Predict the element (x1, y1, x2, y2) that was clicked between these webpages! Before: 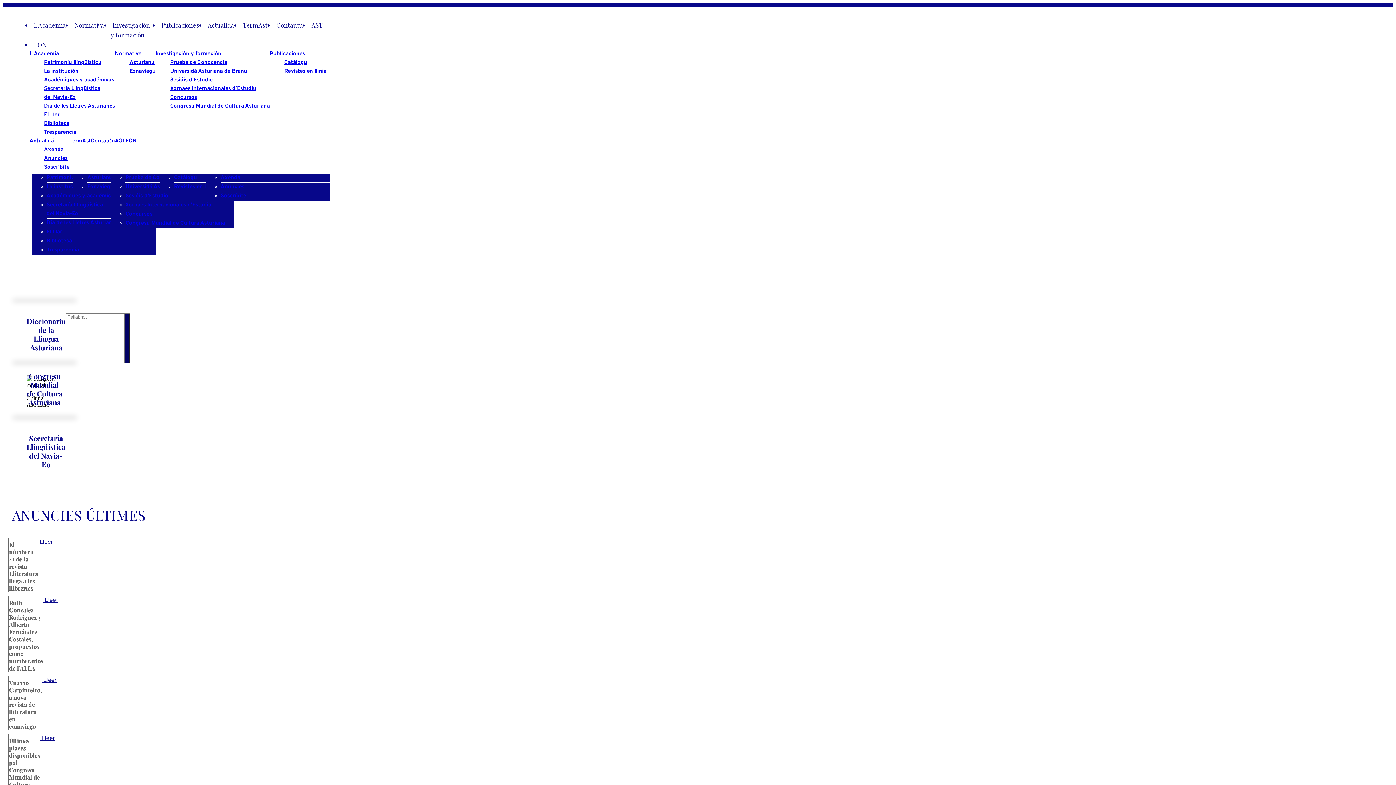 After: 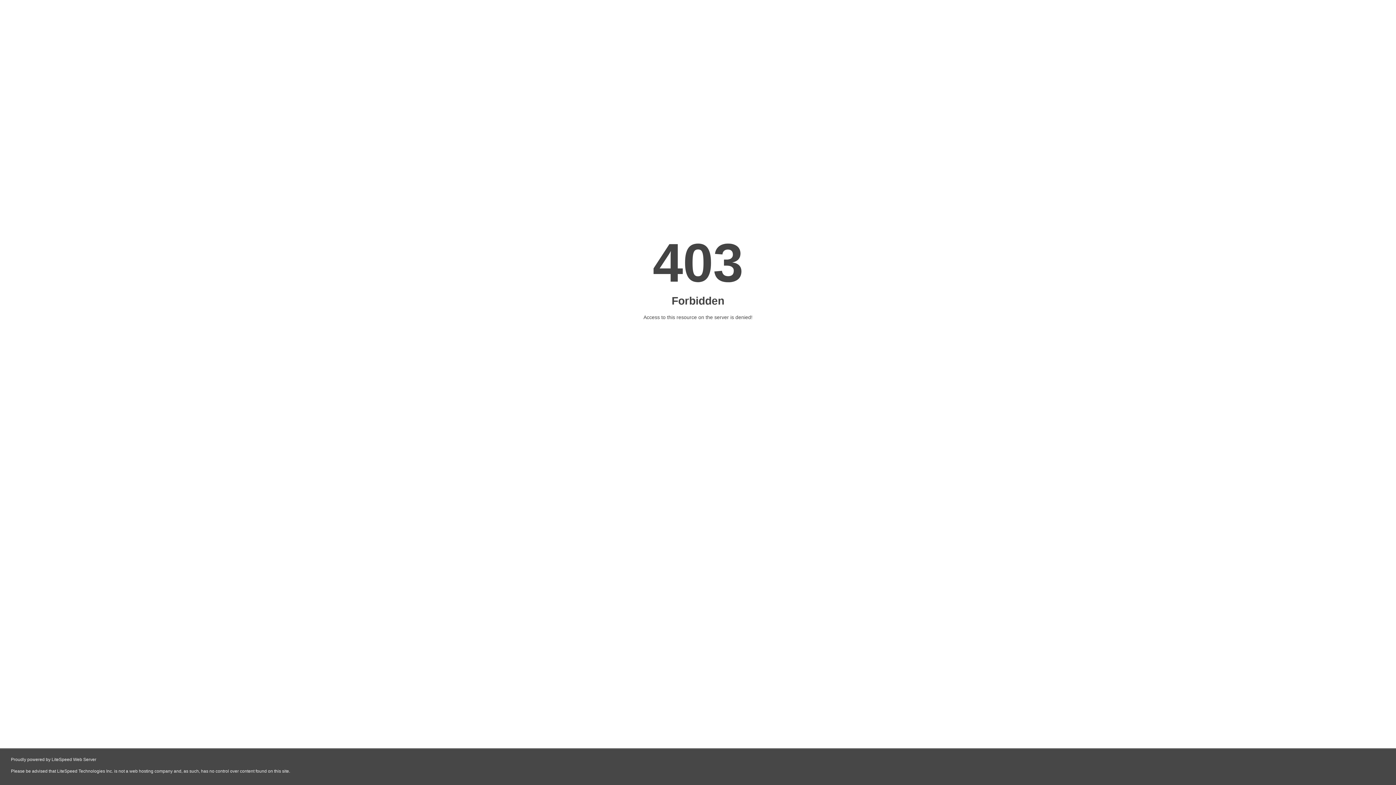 Action: bbox: (44, 164, 69, 170) label: Soscríbite